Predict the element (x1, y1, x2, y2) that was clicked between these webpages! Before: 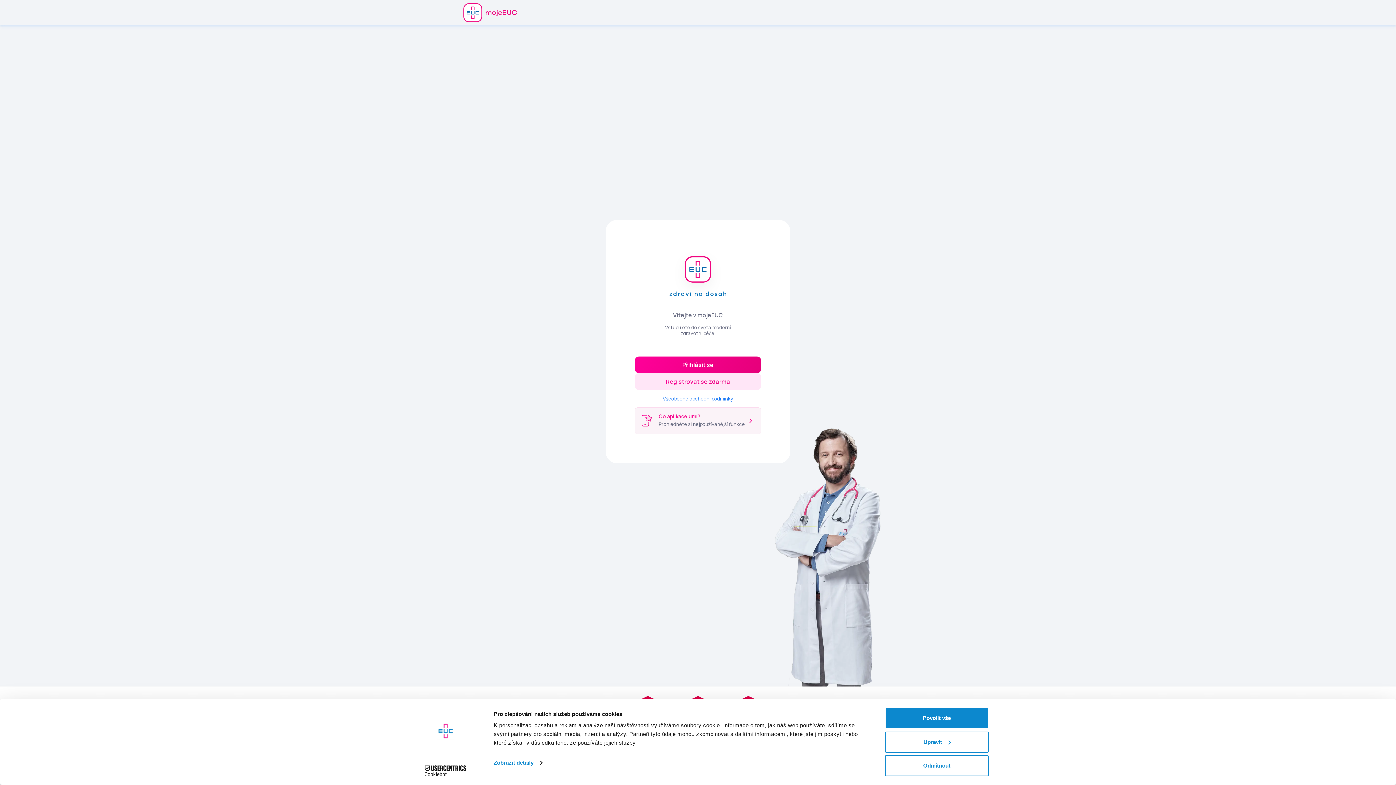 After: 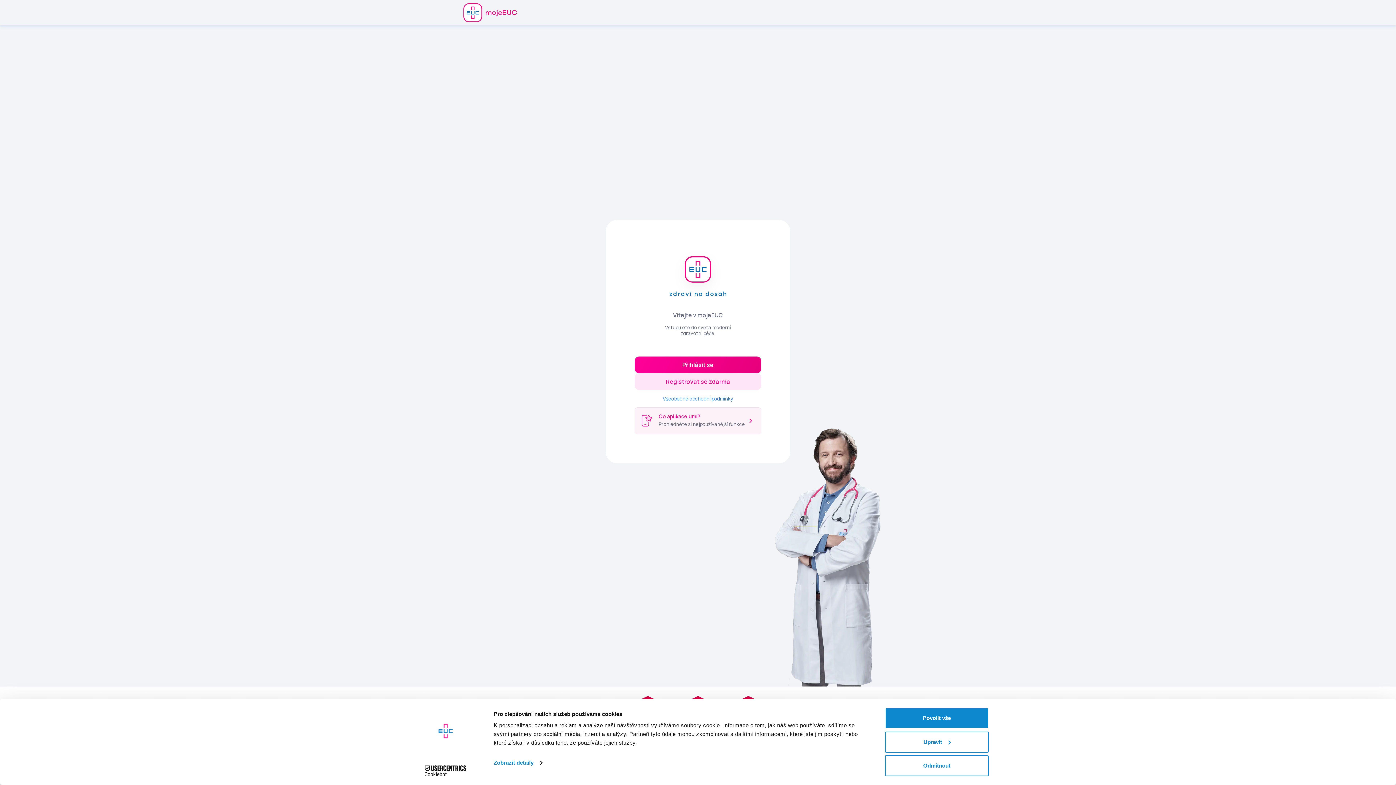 Action: bbox: (462, 3, 517, 22)